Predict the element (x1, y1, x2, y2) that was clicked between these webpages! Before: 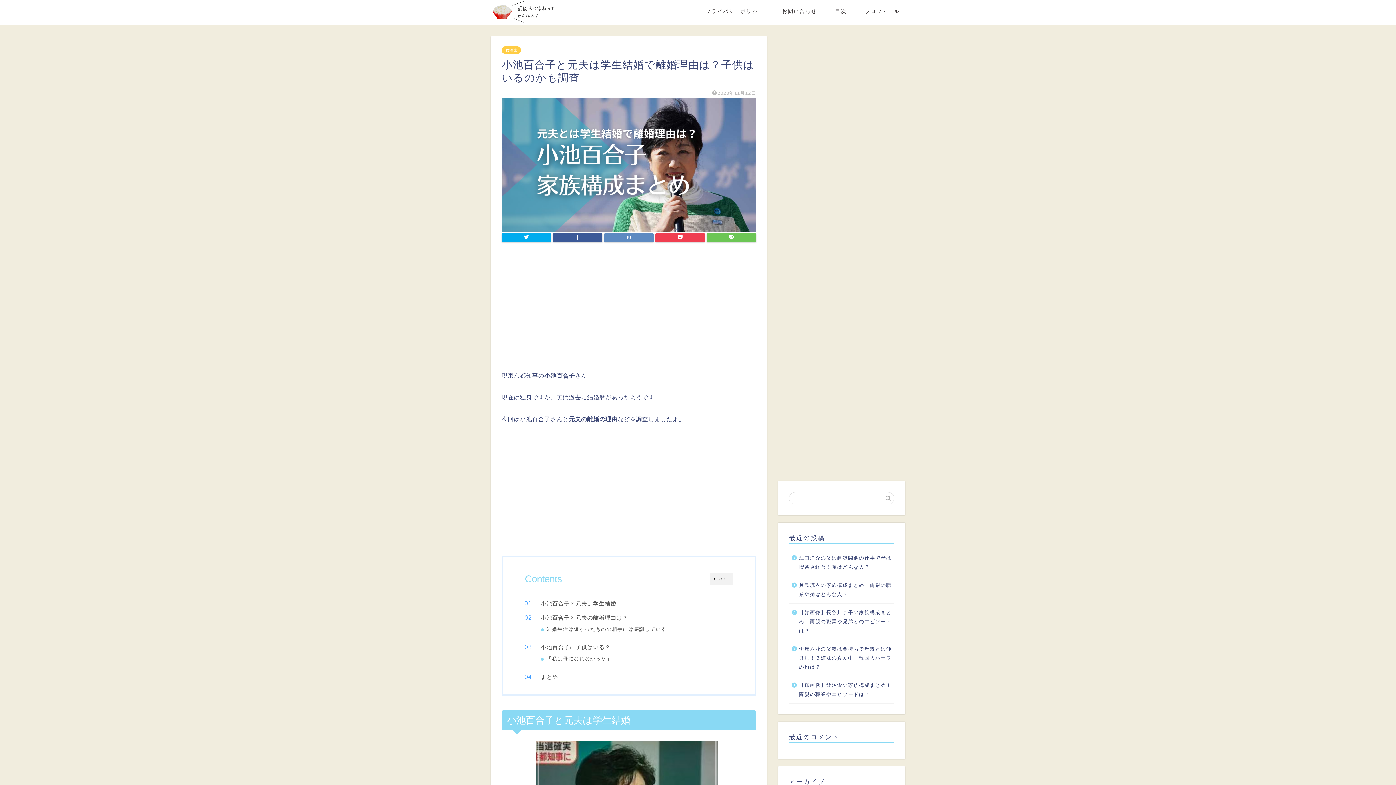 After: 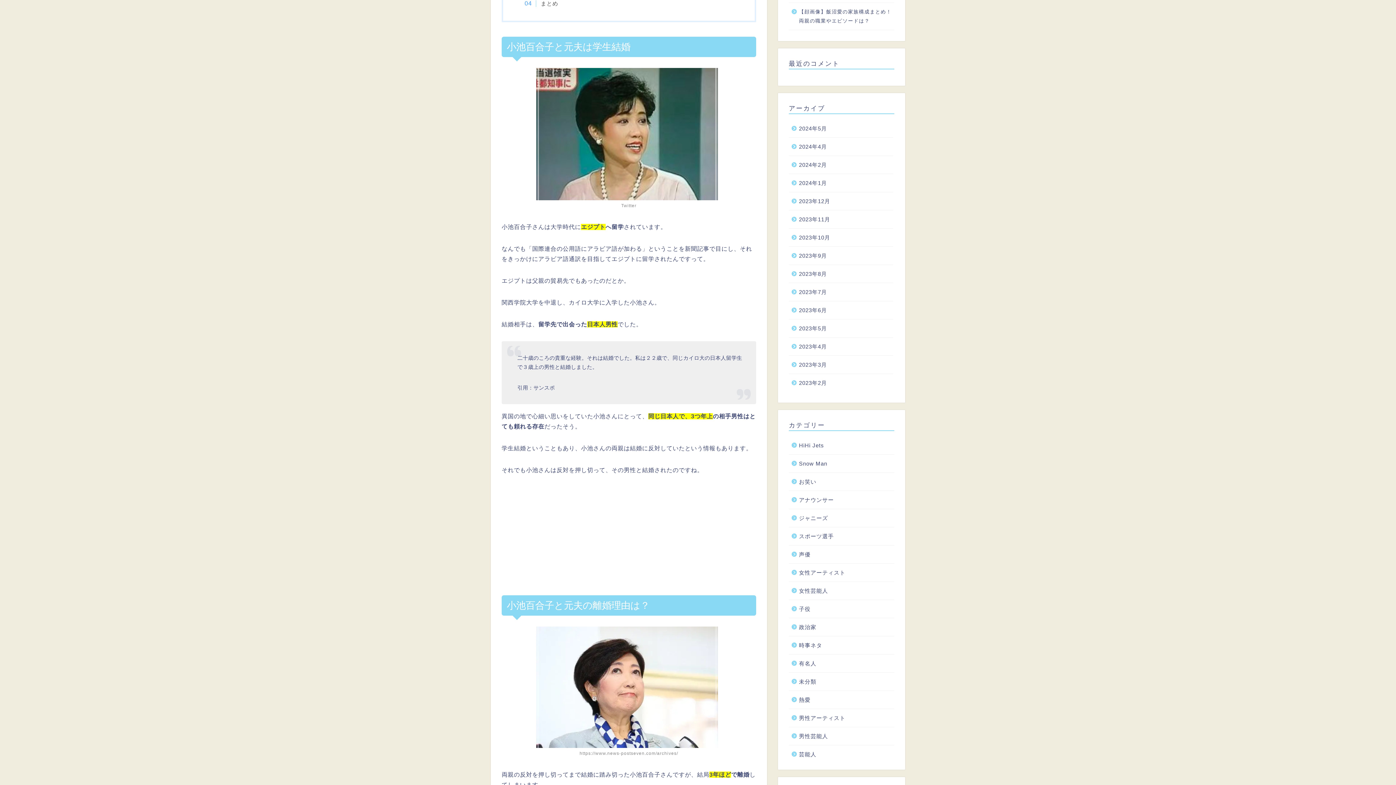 Action: bbox: (532, 599, 616, 608) label: 小池百合子と元夫は学生結婚